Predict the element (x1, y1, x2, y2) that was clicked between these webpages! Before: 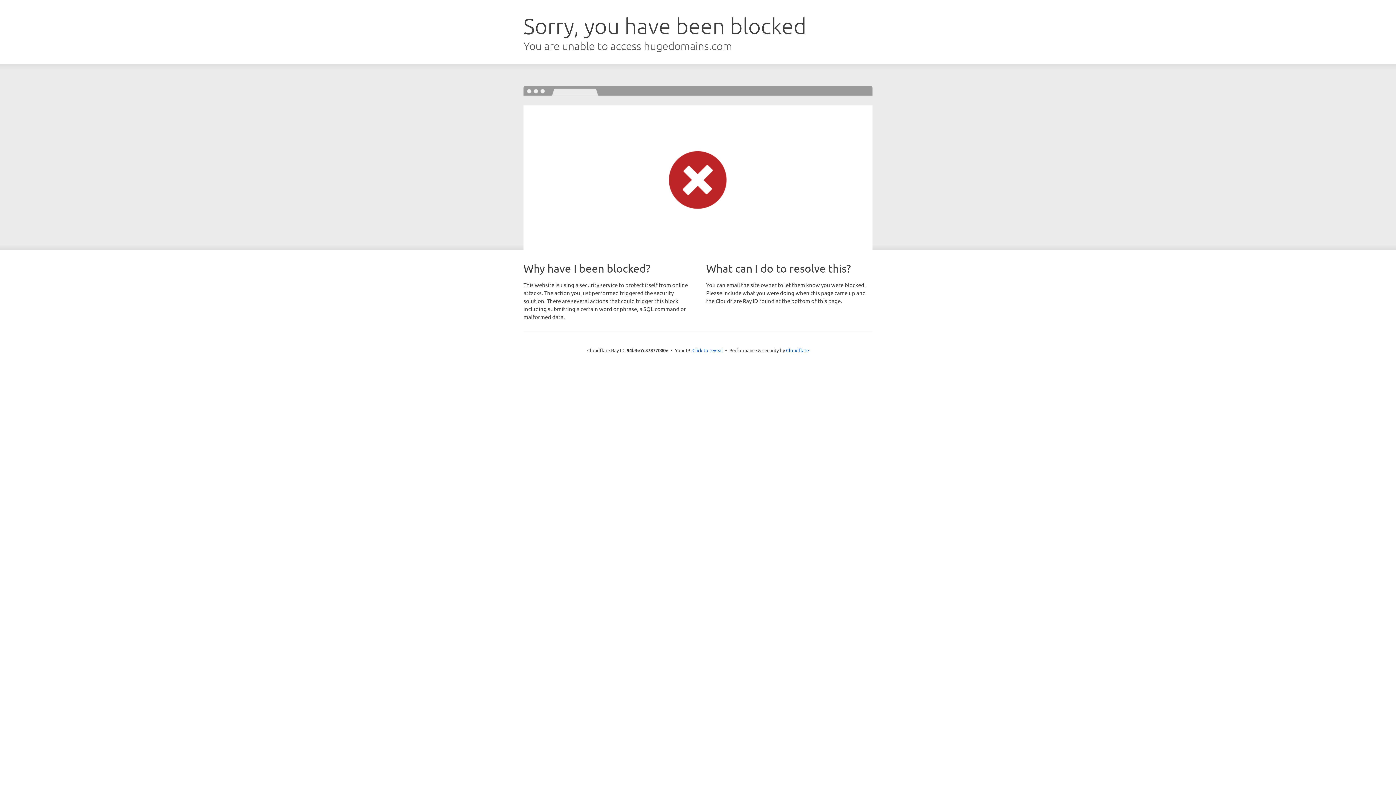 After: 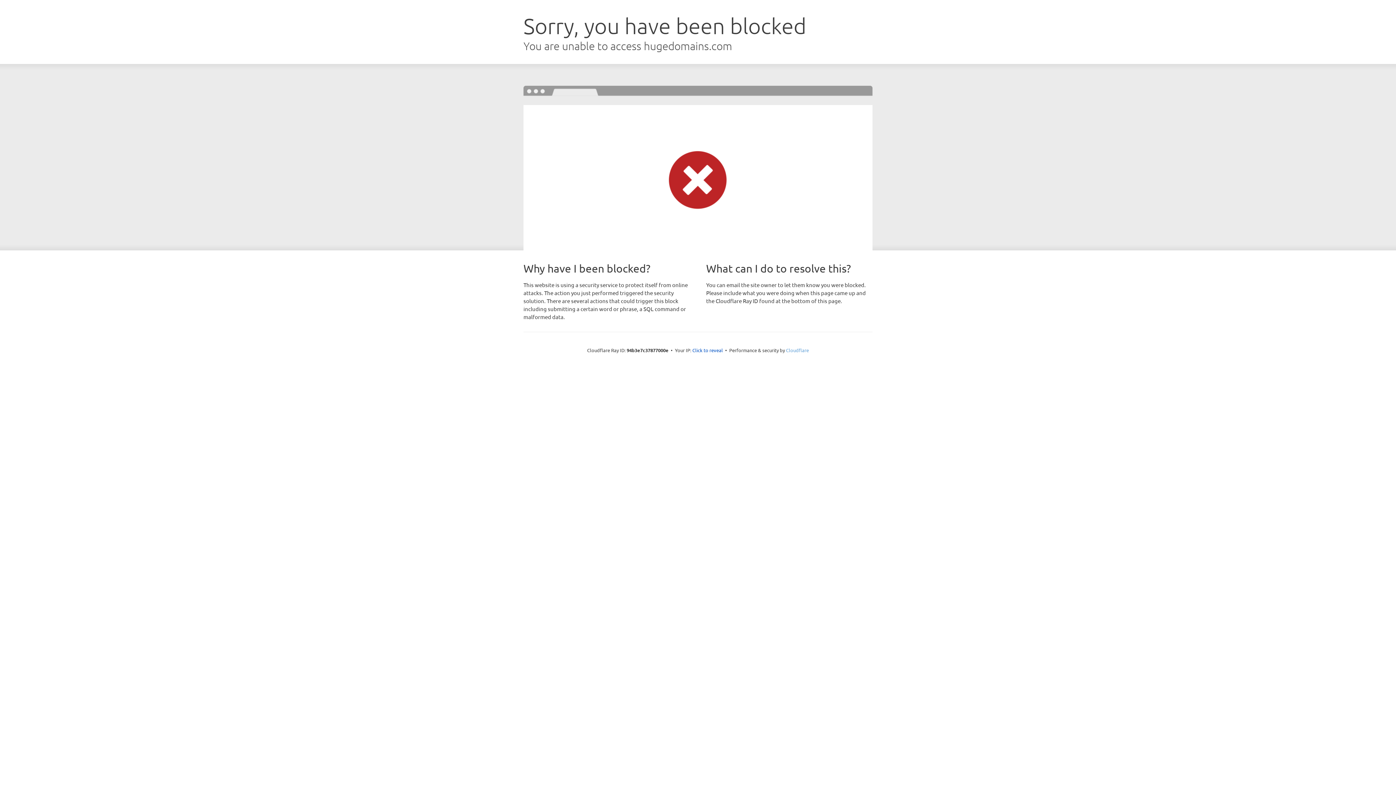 Action: bbox: (786, 347, 809, 353) label: Cloudflare